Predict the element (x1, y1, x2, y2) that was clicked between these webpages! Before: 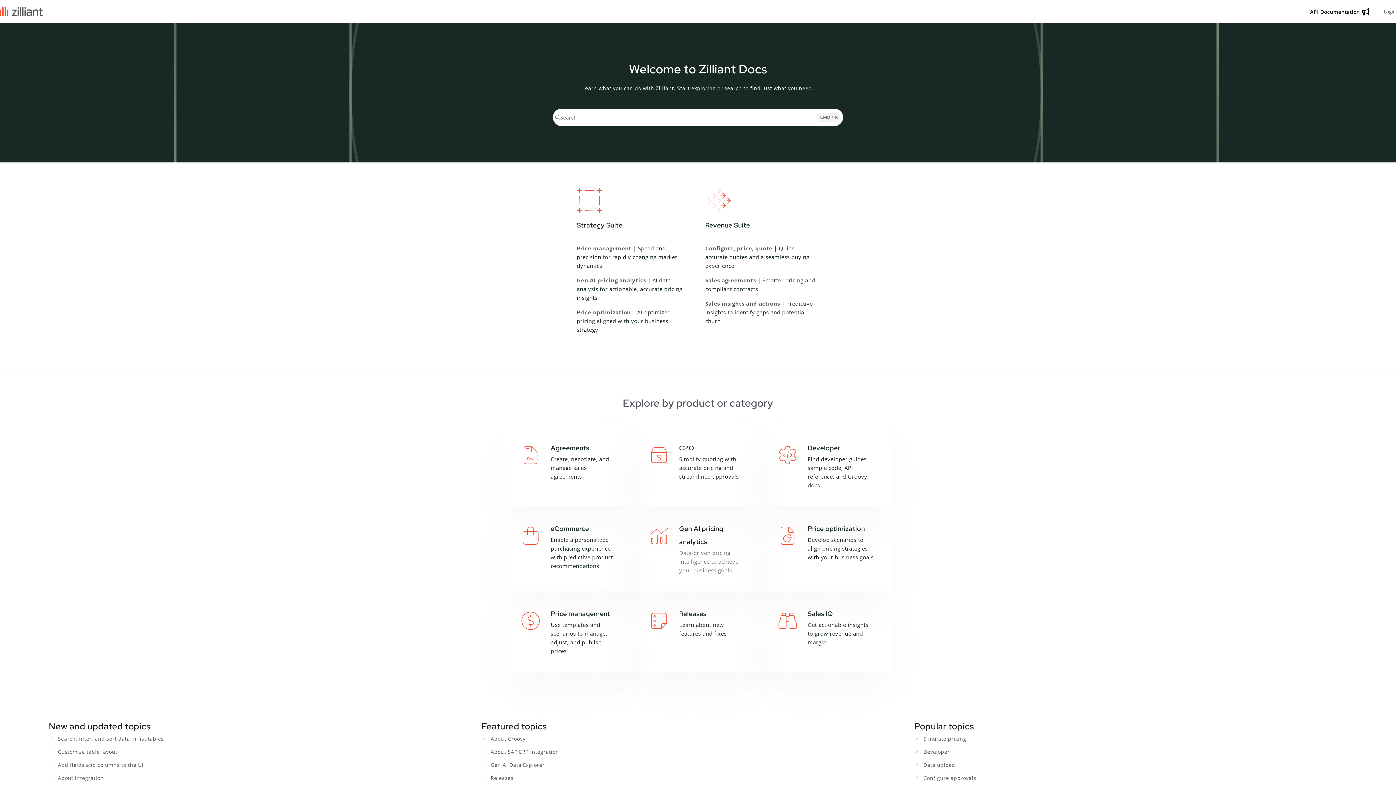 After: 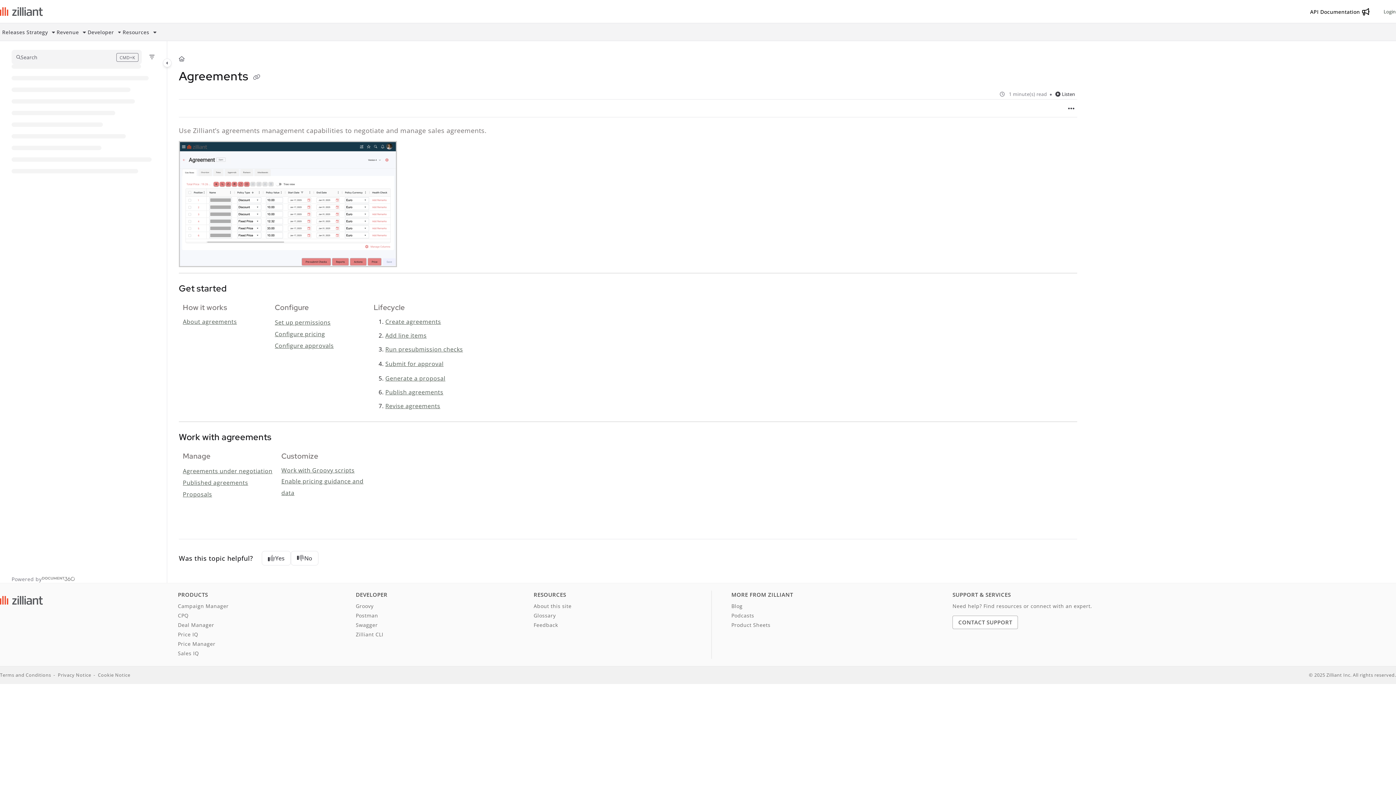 Action: label: Sales agreements bbox: (705, 276, 756, 284)